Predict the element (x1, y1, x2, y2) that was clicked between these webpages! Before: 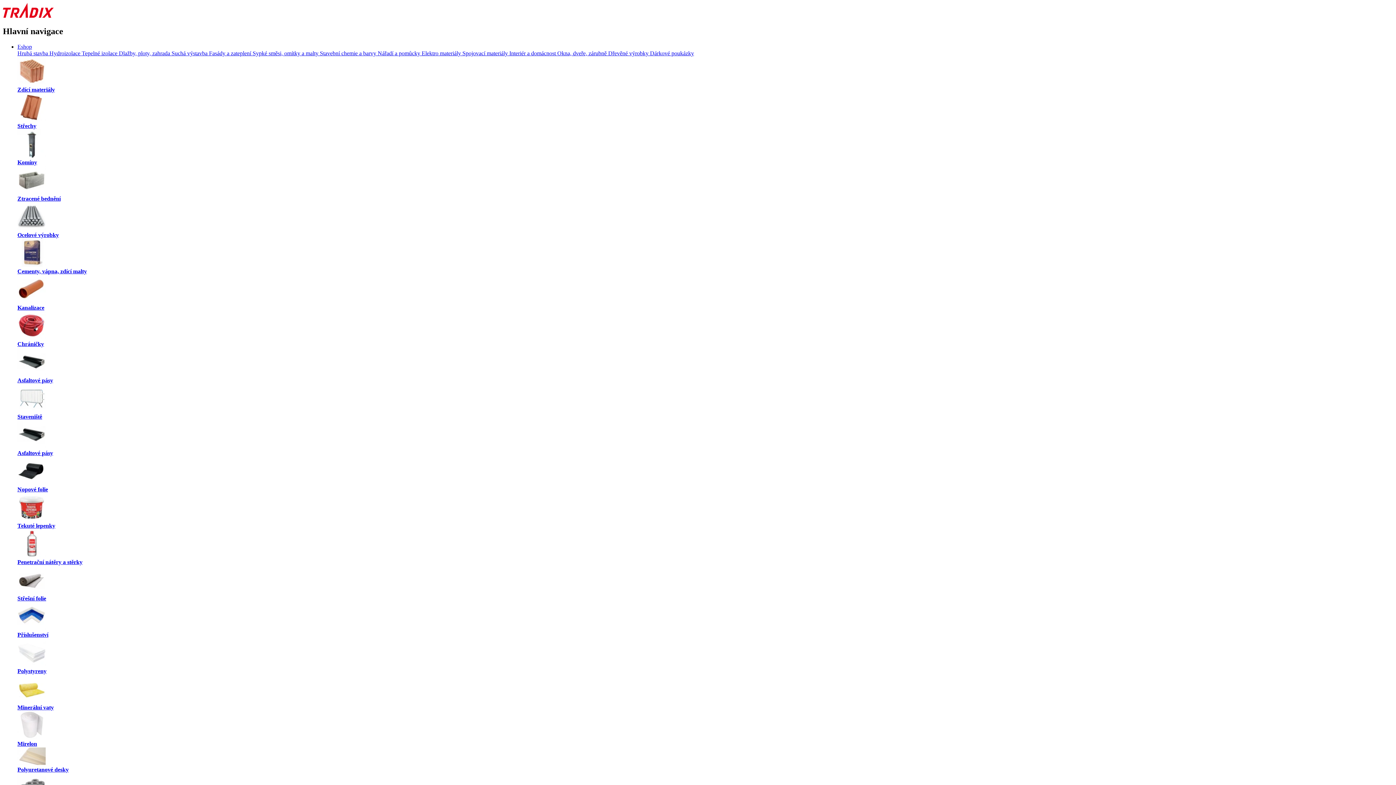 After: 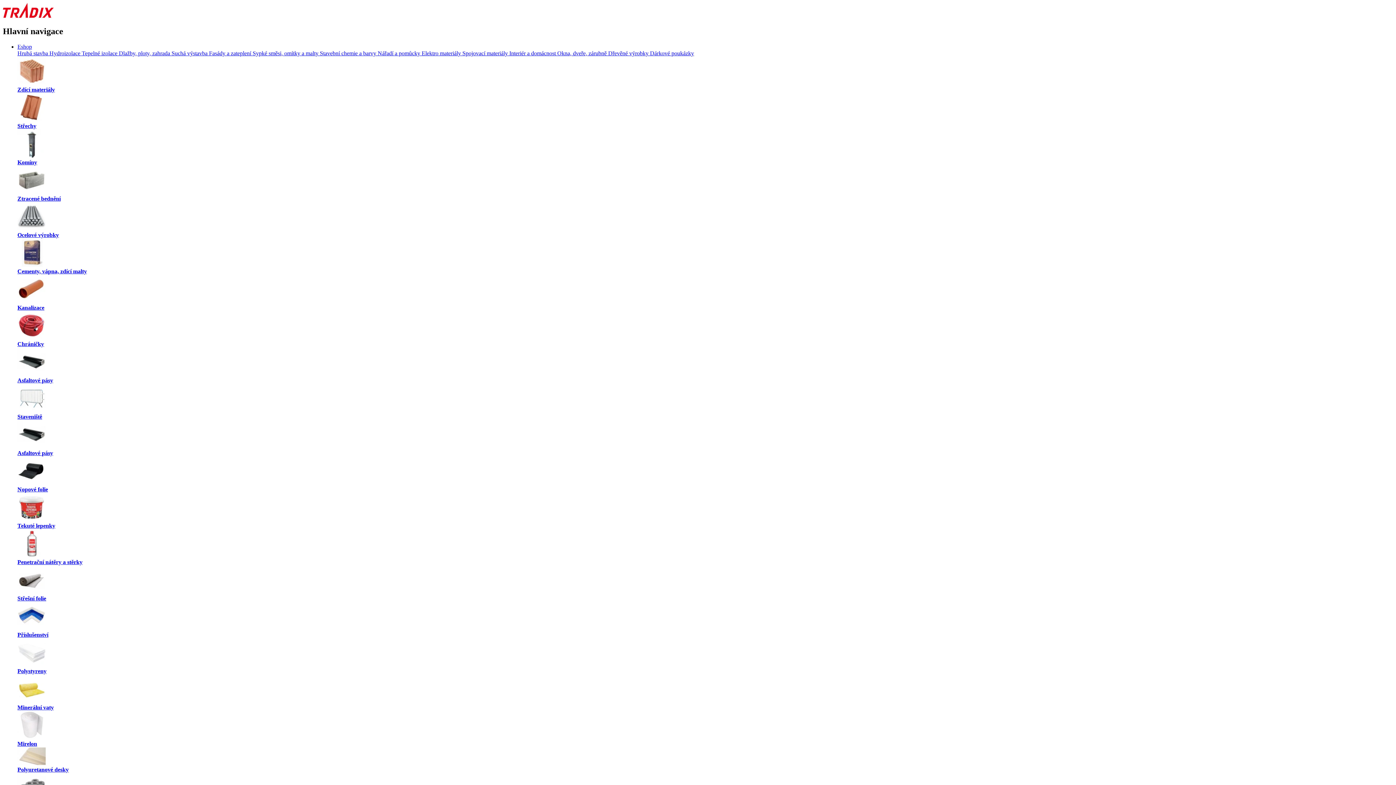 Action: bbox: (17, 377, 53, 383) label: Asfaltové pásy